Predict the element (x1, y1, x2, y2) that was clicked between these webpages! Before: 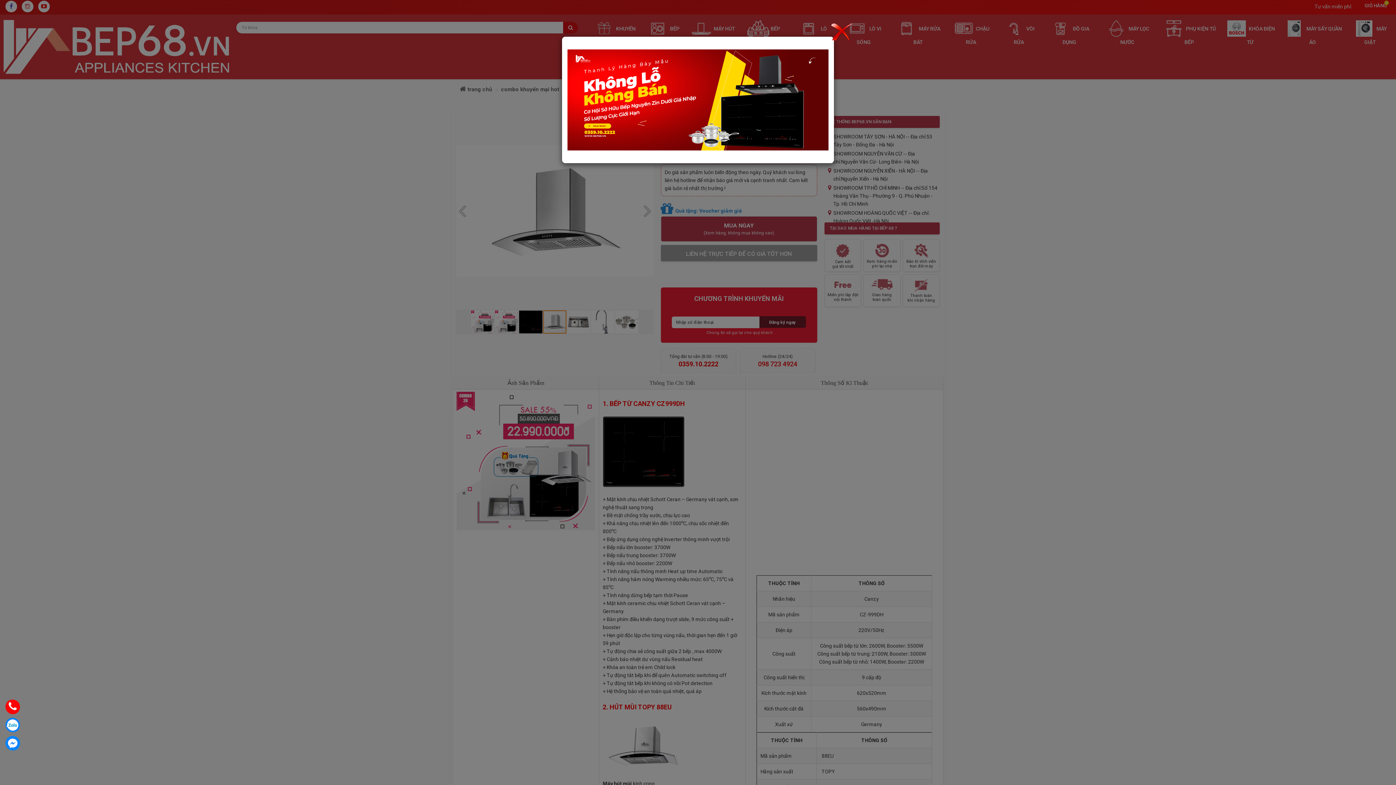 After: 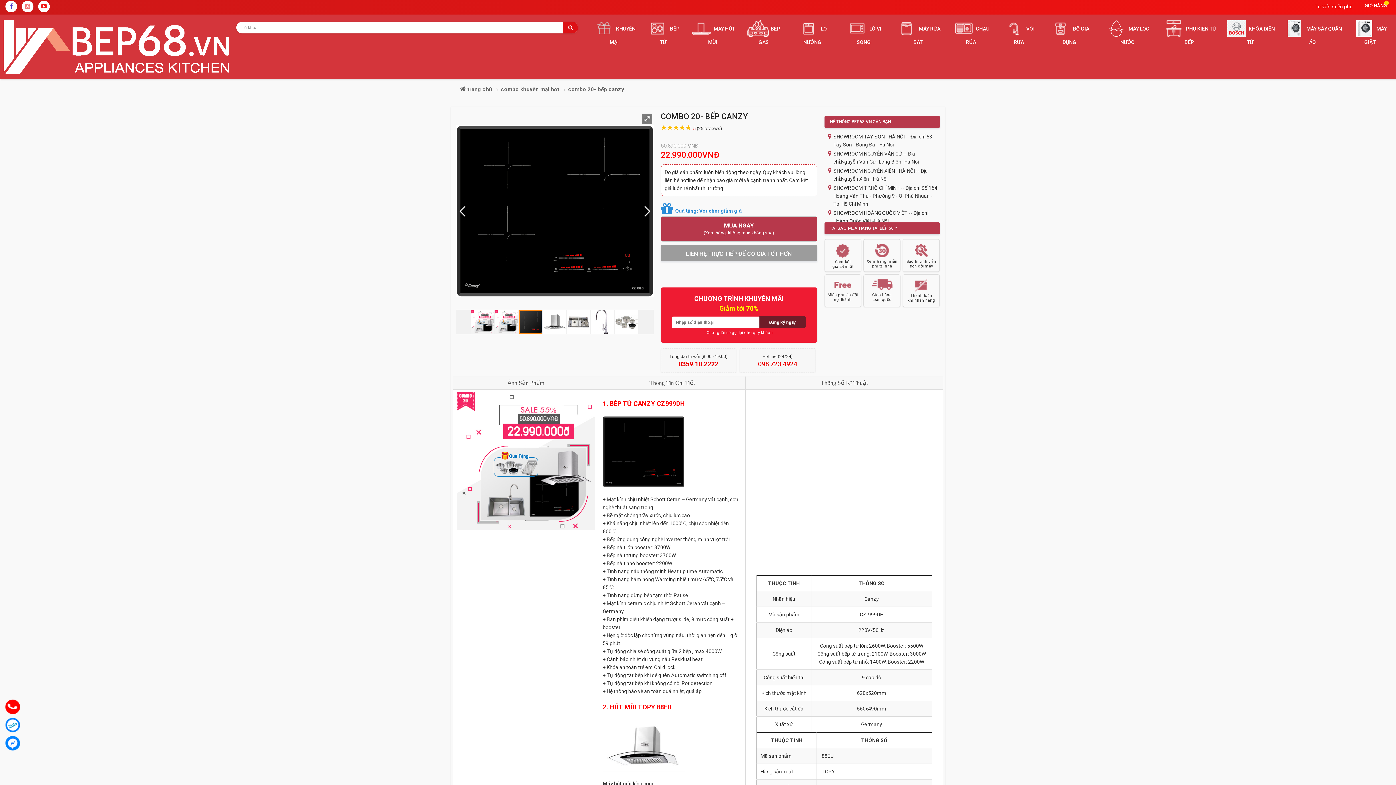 Action: bbox: (829, 20, 852, 40)